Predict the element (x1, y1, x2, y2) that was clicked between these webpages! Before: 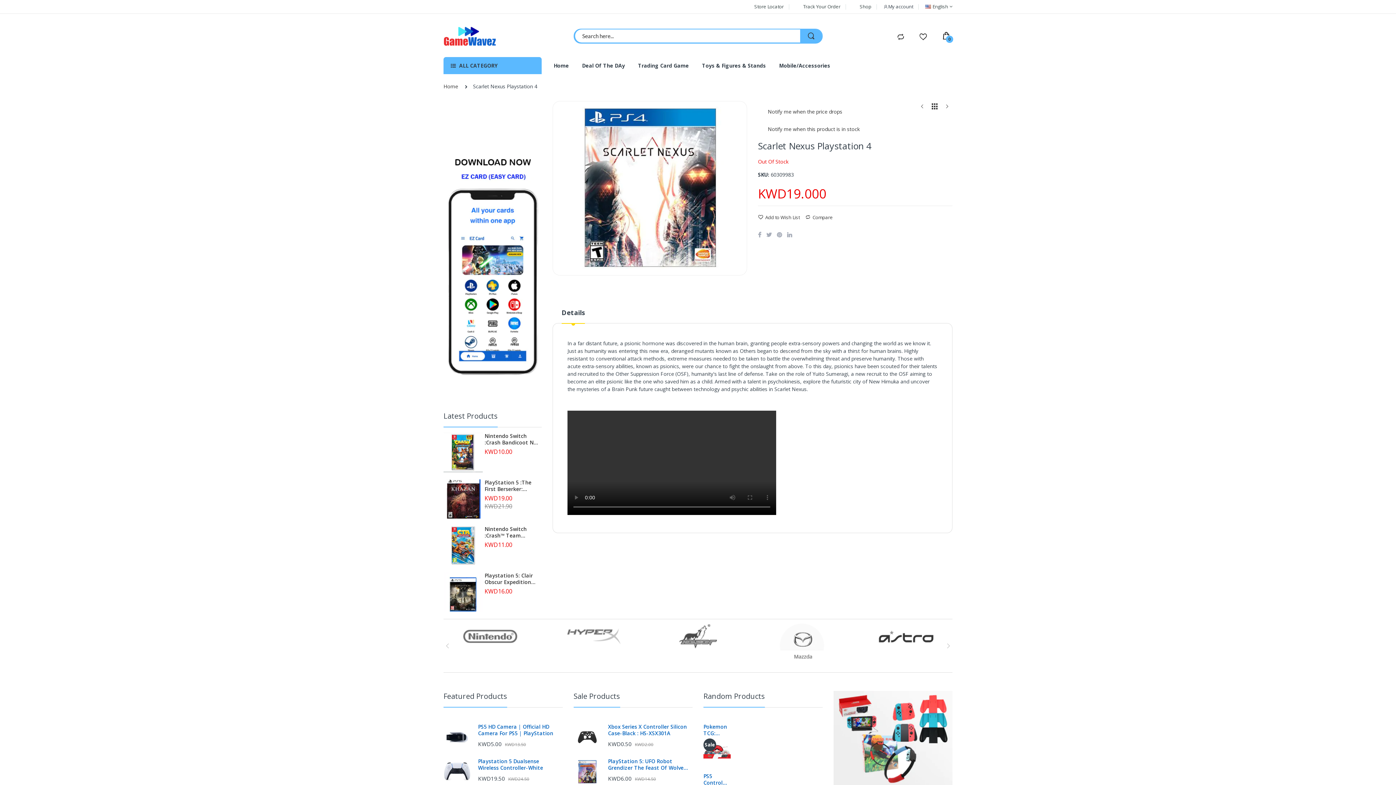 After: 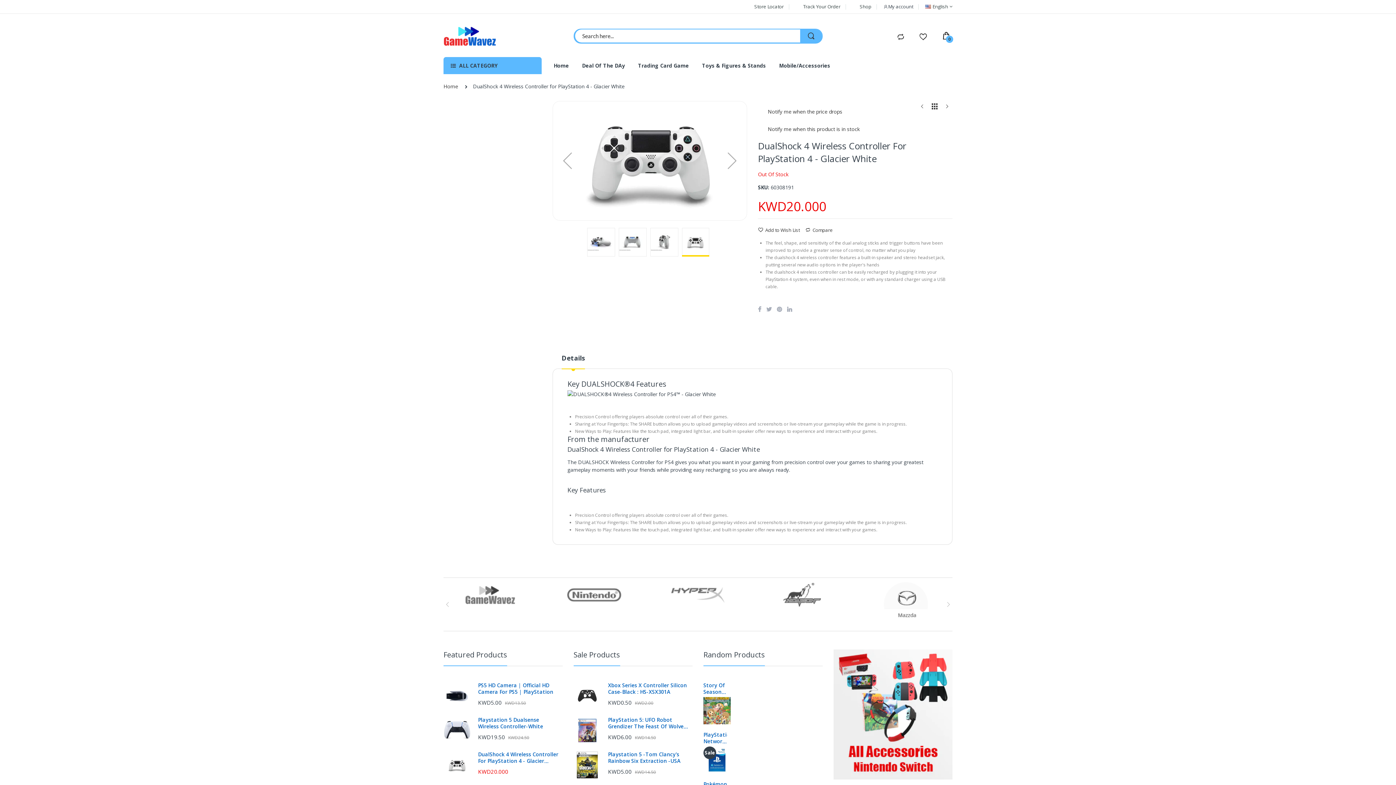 Action: bbox: (478, 774, 559, 787) label: DualShock 4 Wireless Controller For PlayStation 4 - Glacier White